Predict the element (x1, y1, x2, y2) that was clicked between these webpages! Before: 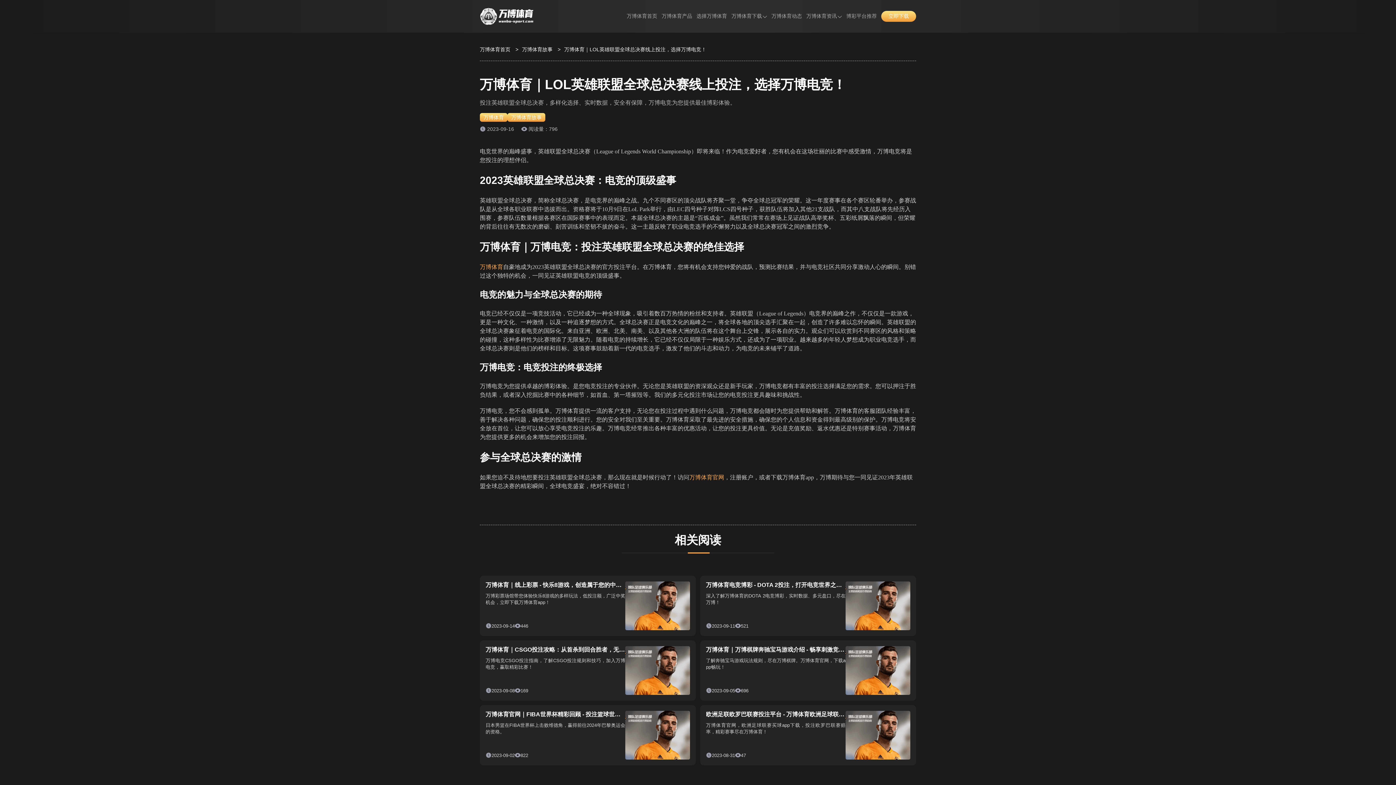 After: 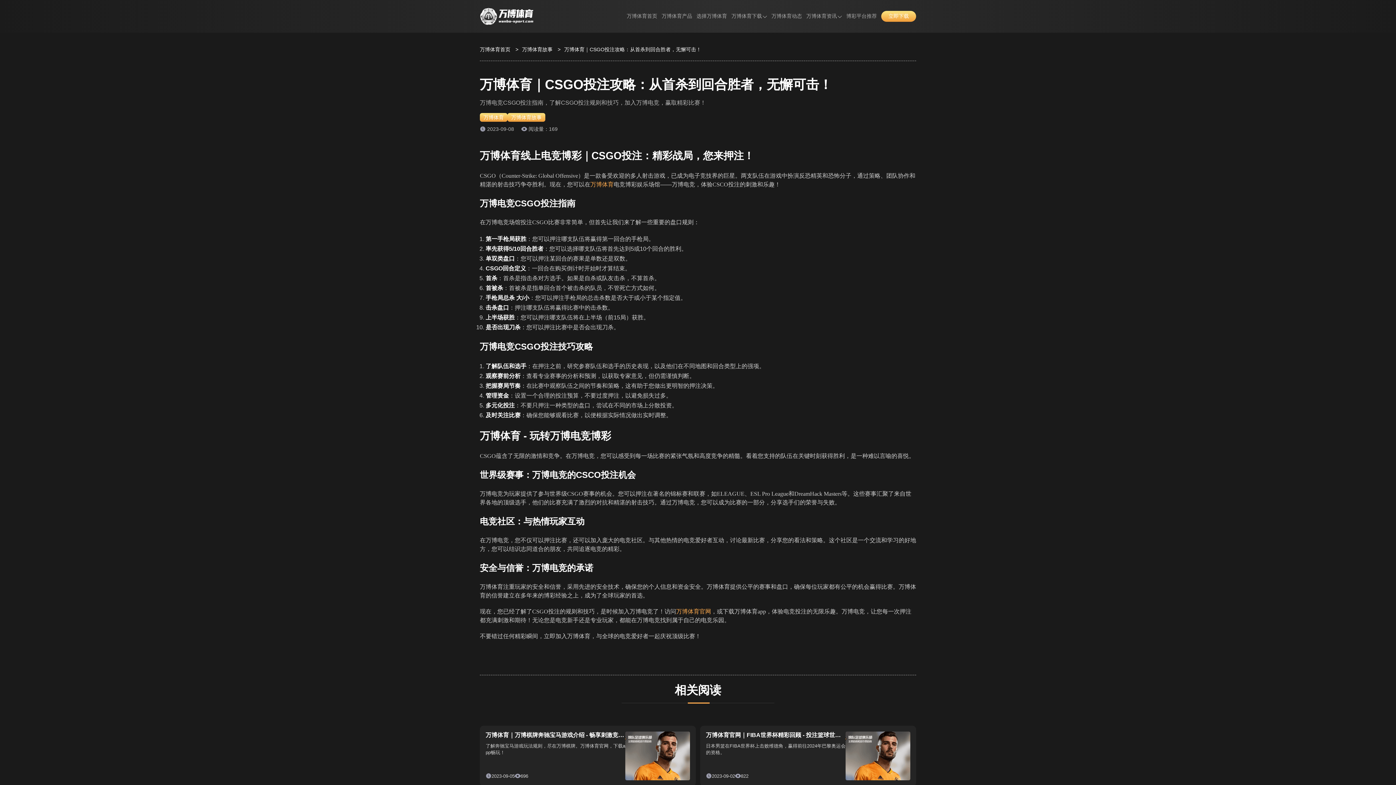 Action: bbox: (485, 646, 642, 653) label: 万博体育｜CSGO投注攻略：从首杀到回合胜者，无懈可击！